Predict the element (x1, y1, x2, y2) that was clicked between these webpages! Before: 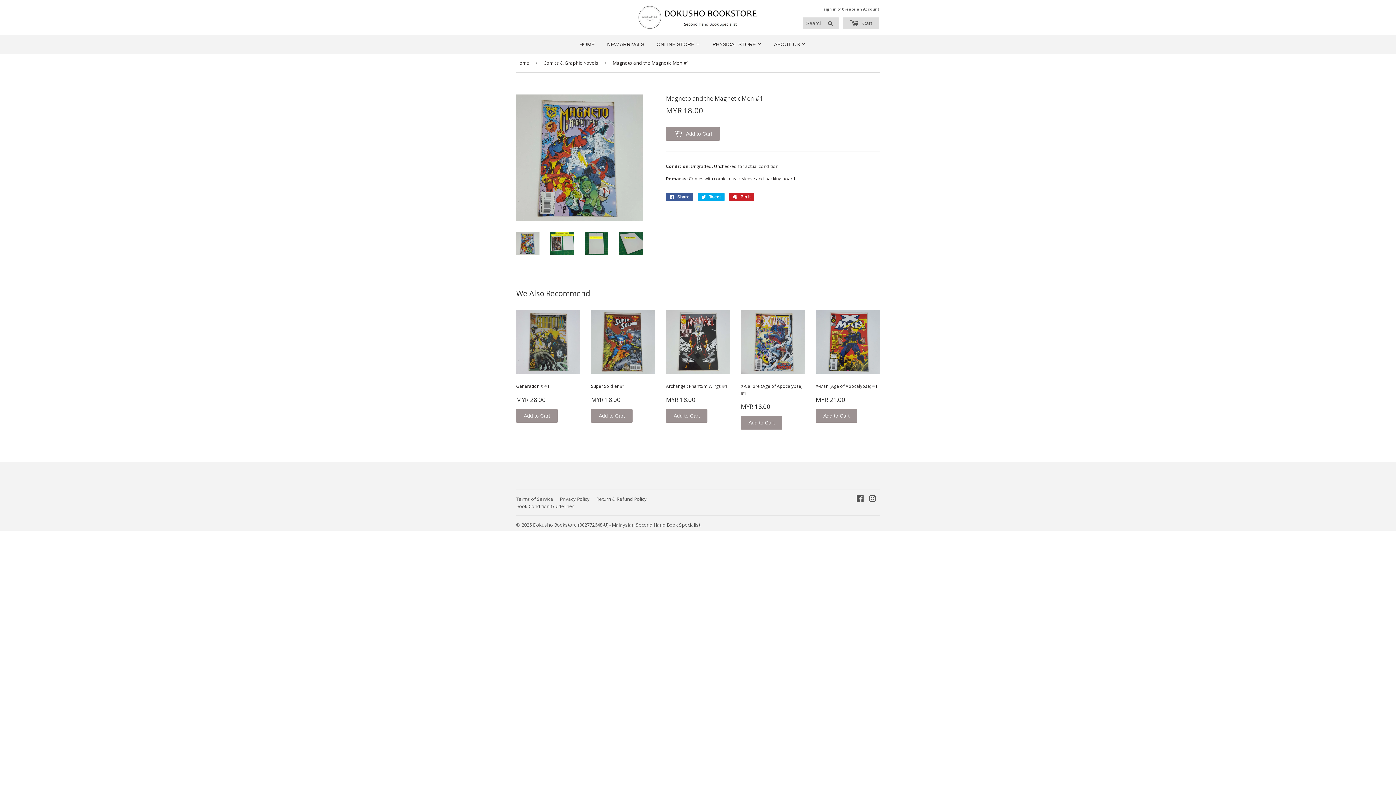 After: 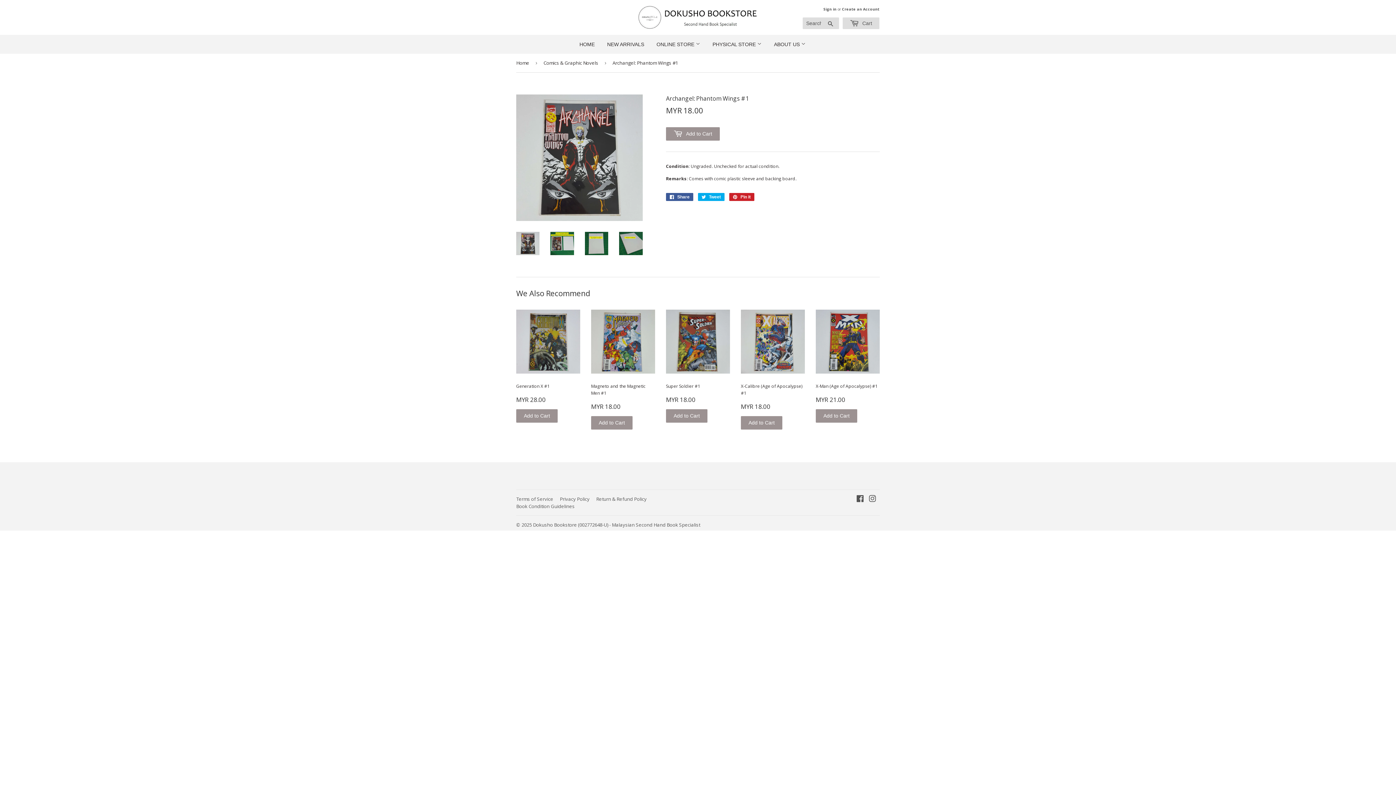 Action: label: Archangel: Phantom Wings #1

Regular price
MYR 18.00
MYR 18.00 bbox: (666, 309, 730, 422)